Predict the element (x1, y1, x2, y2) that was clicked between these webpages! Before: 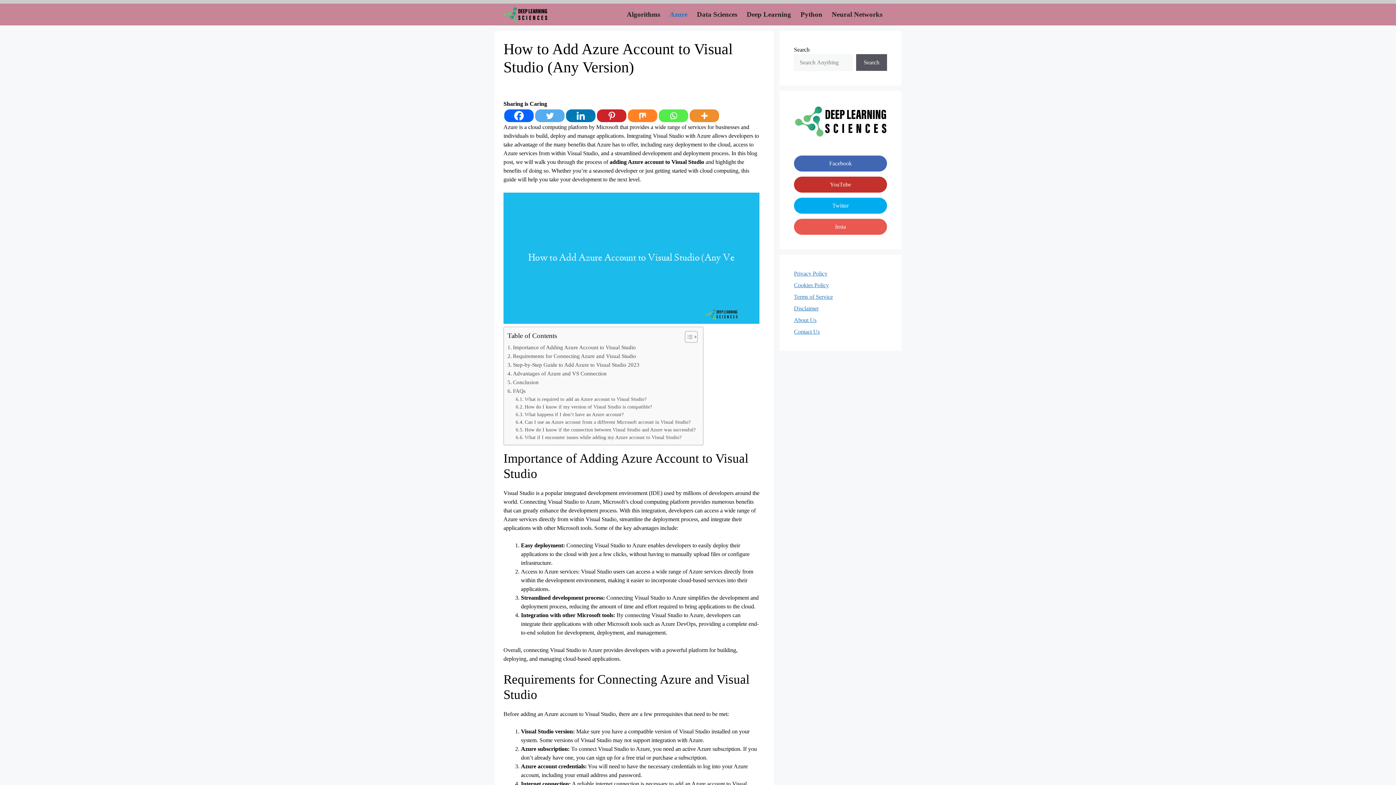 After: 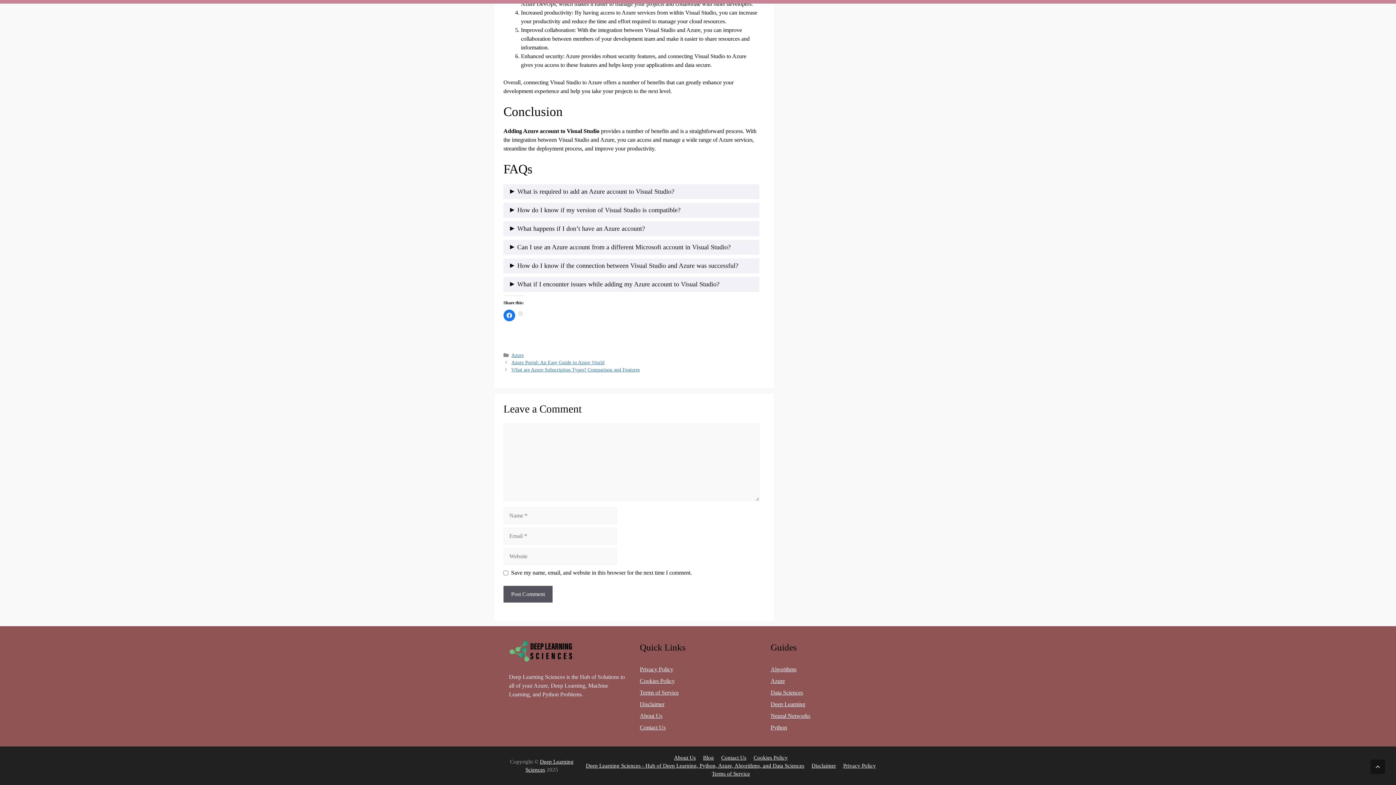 Action: label: What happens if I don’t have an Azure account? bbox: (515, 410, 623, 418)